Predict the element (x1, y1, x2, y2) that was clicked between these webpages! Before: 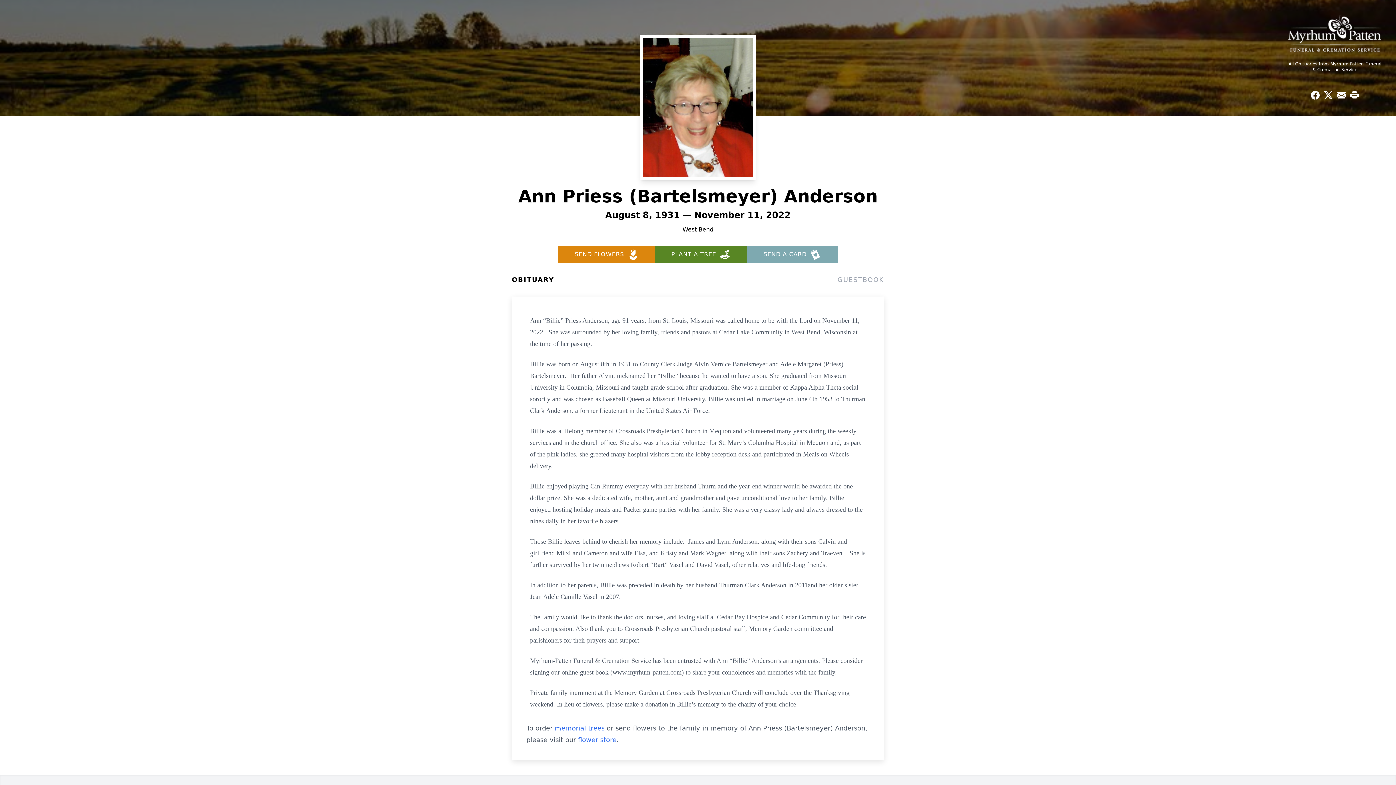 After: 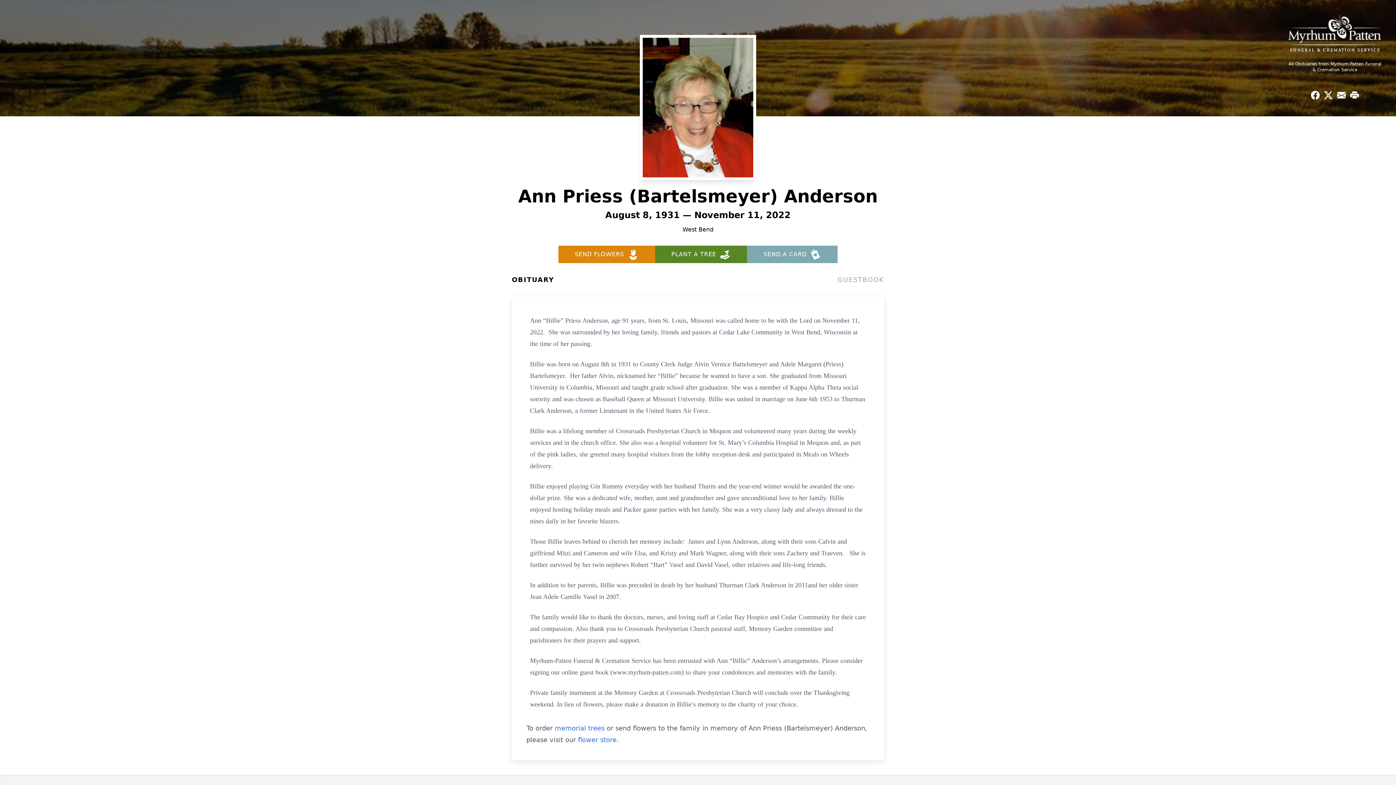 Action: label: Share on Facebook bbox: (1309, 88, 1322, 101)